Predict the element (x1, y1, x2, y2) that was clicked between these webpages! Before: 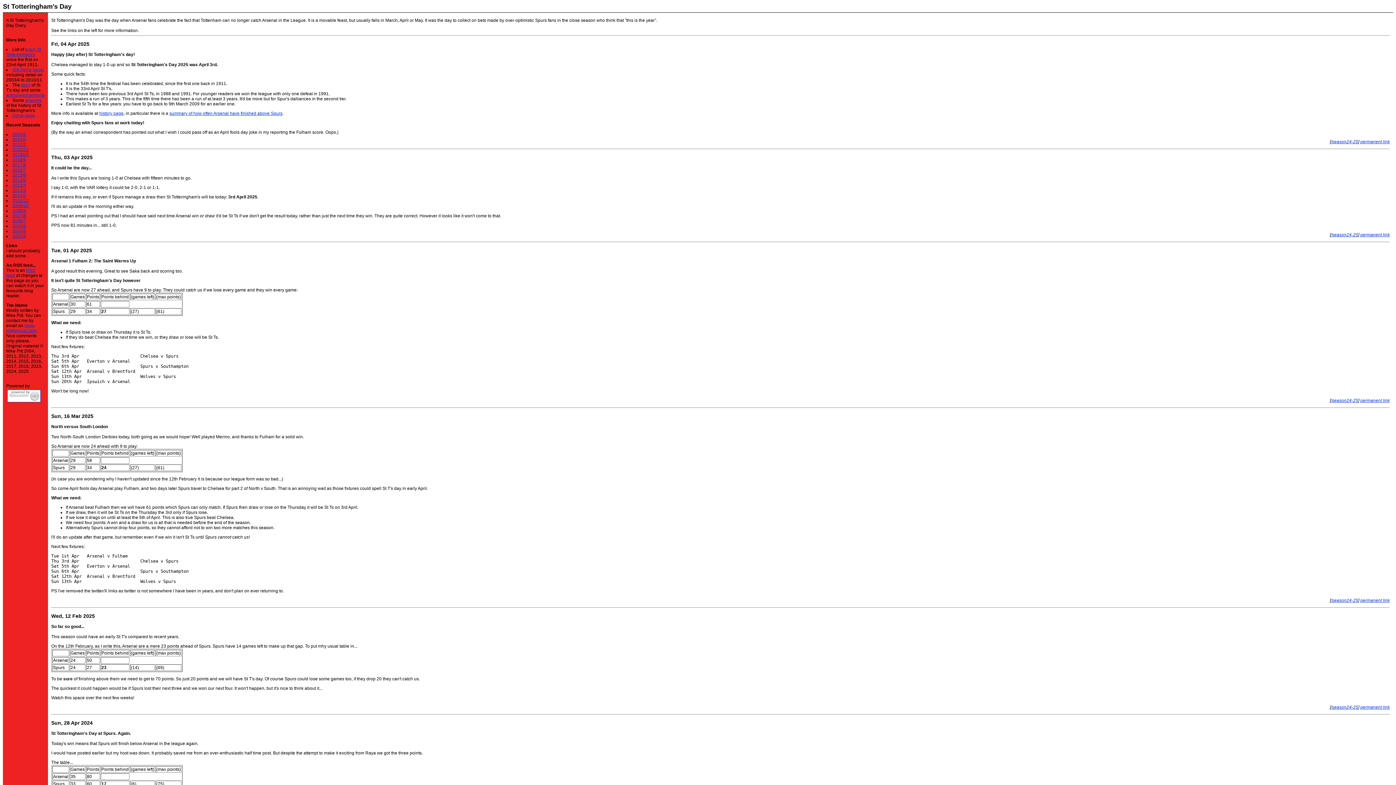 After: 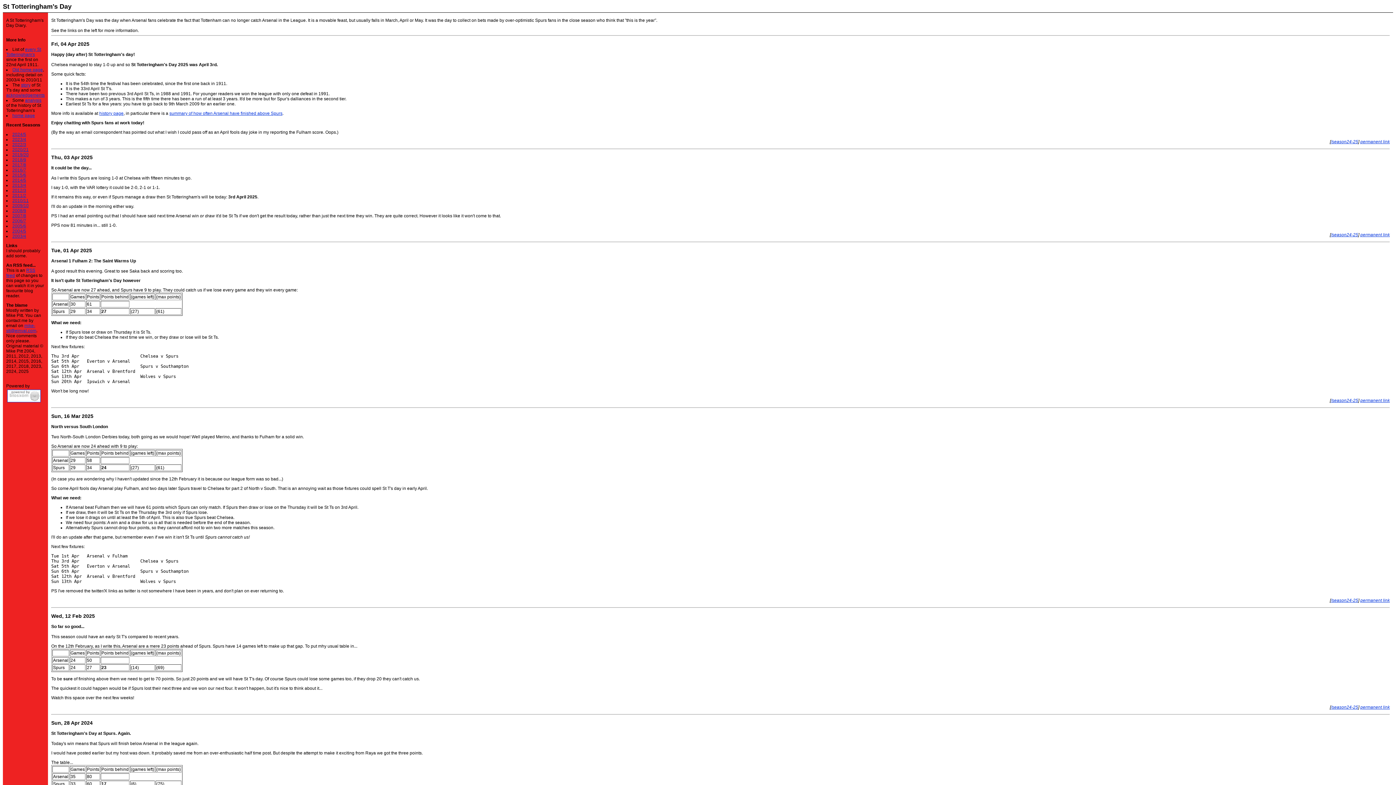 Action: bbox: (12, 113, 34, 118) label: home page